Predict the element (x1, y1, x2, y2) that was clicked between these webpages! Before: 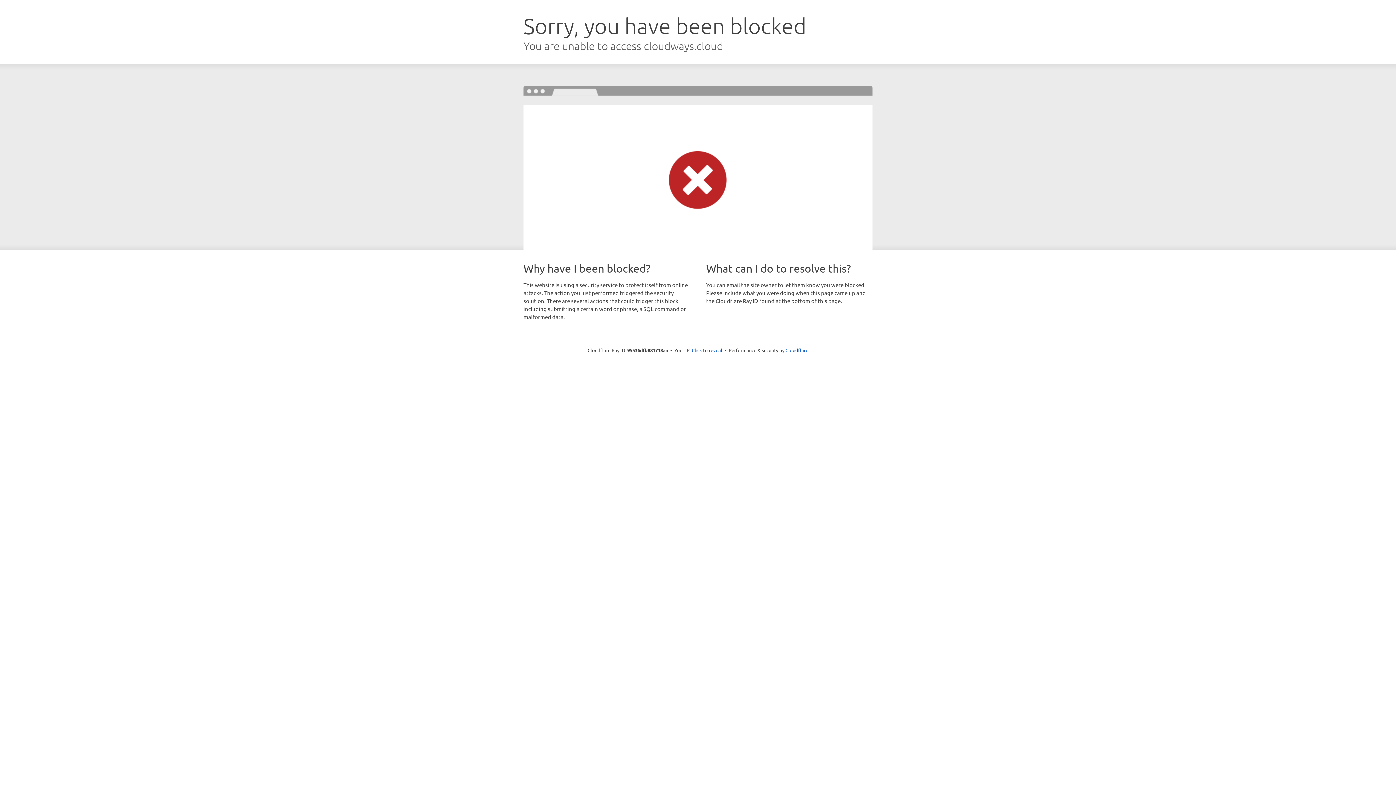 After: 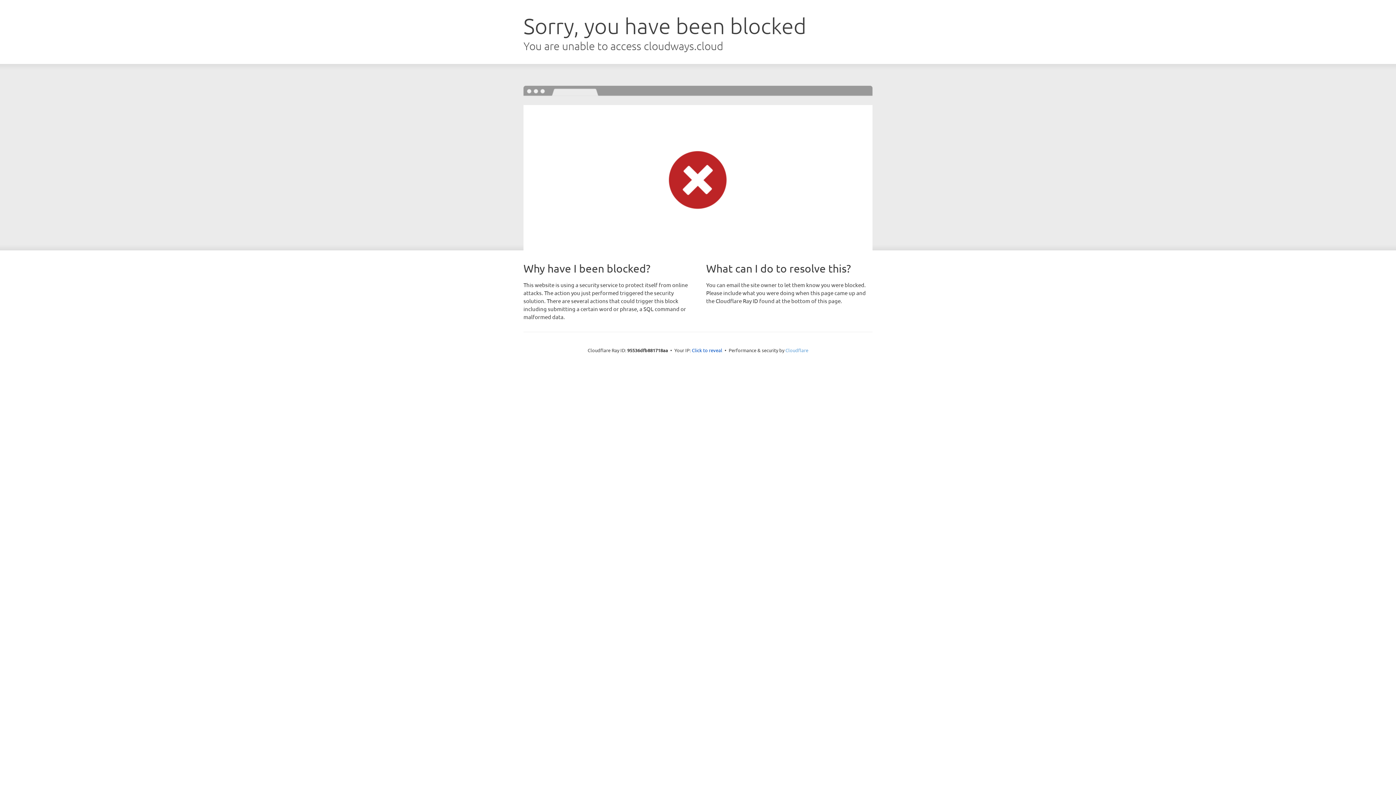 Action: label: Cloudflare bbox: (785, 347, 808, 353)